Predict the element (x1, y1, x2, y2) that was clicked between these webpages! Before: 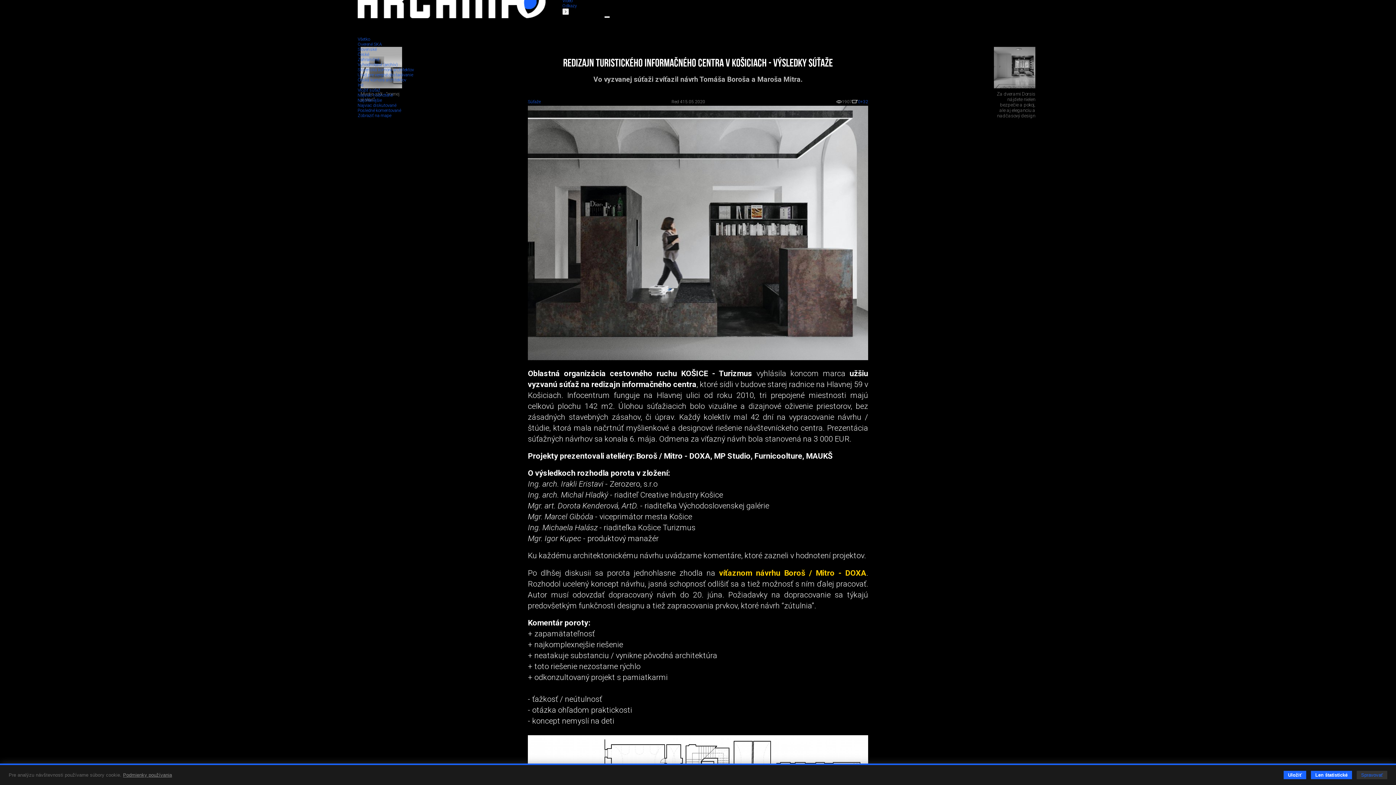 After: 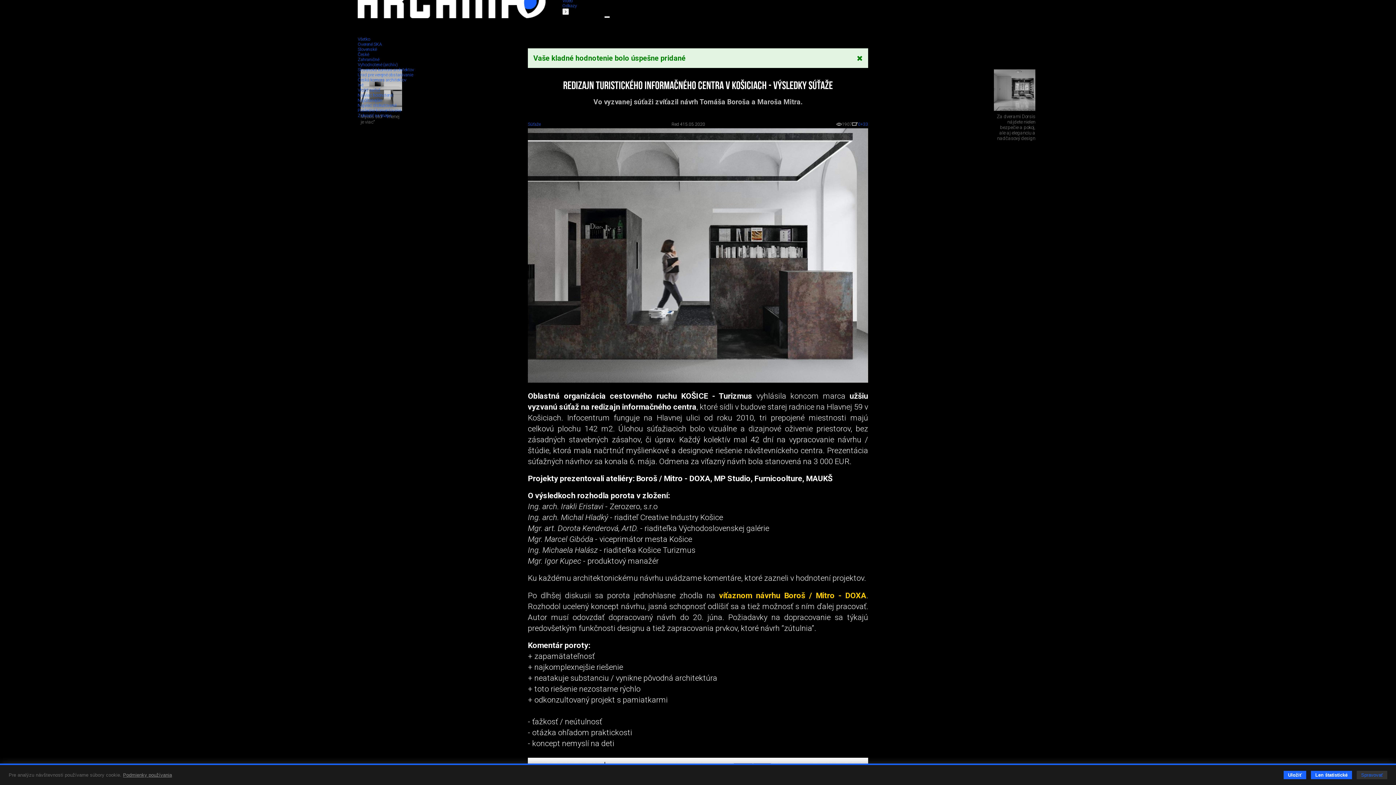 Action: label: +32 bbox: (860, 99, 868, 104)